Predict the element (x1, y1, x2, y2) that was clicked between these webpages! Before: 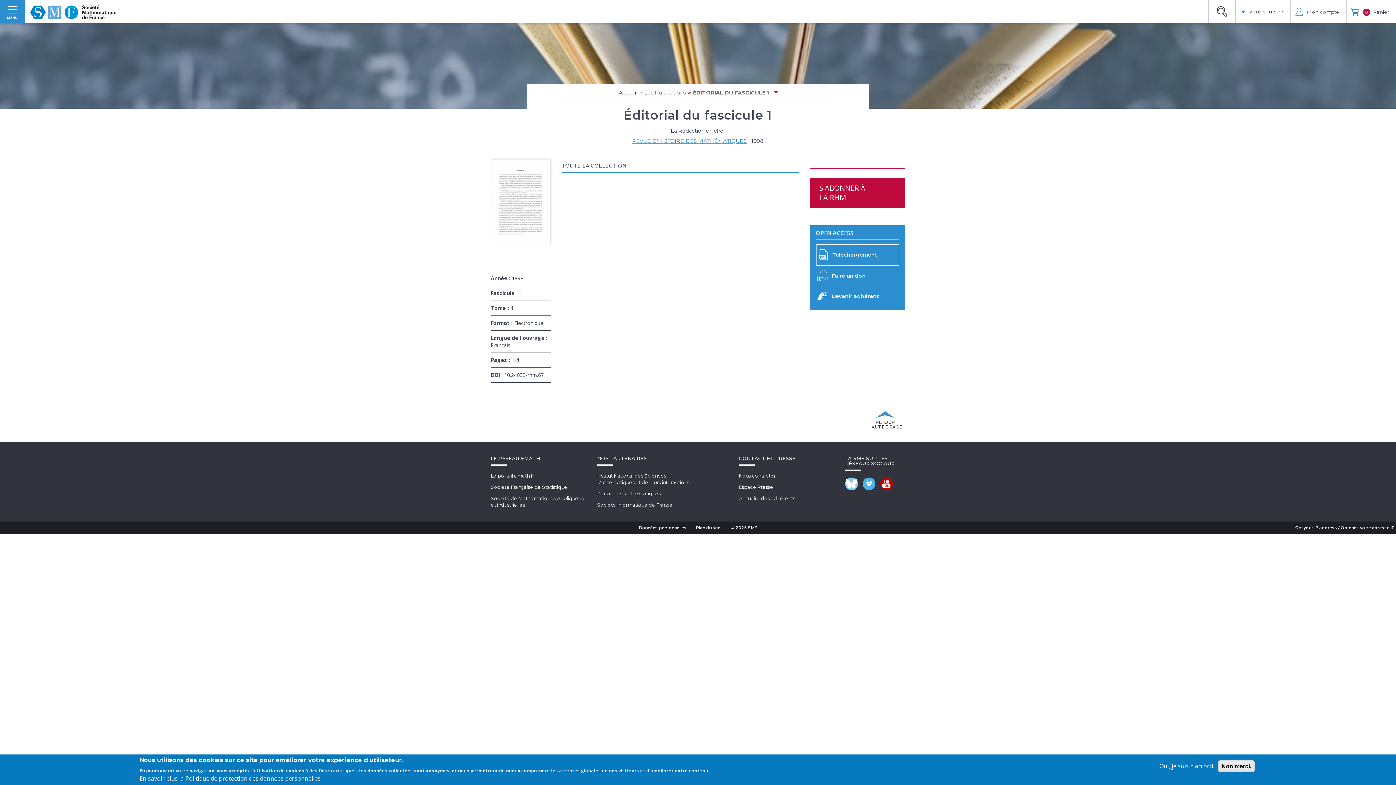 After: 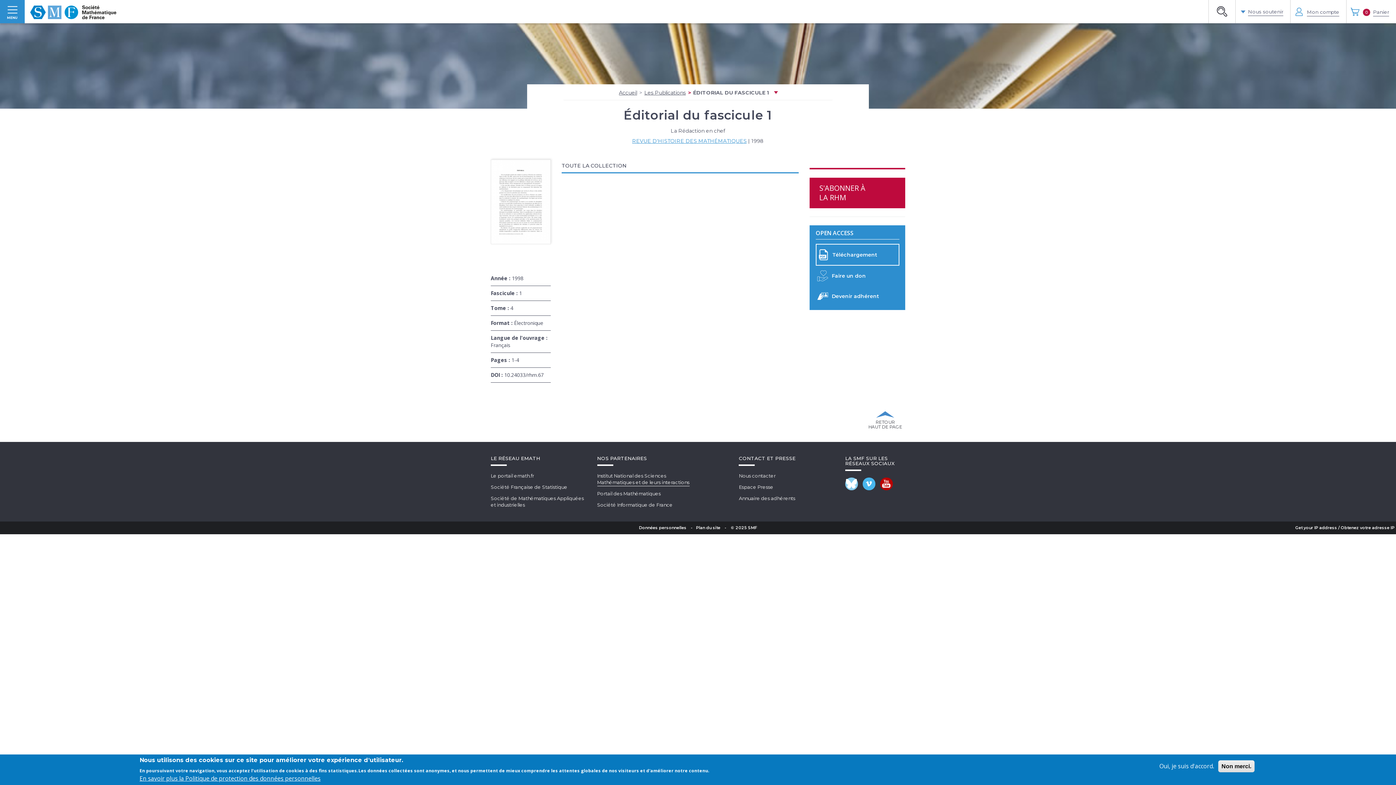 Action: label: Institut National des Sciences
Mathématiques et de leurs interactions bbox: (597, 466, 689, 486)